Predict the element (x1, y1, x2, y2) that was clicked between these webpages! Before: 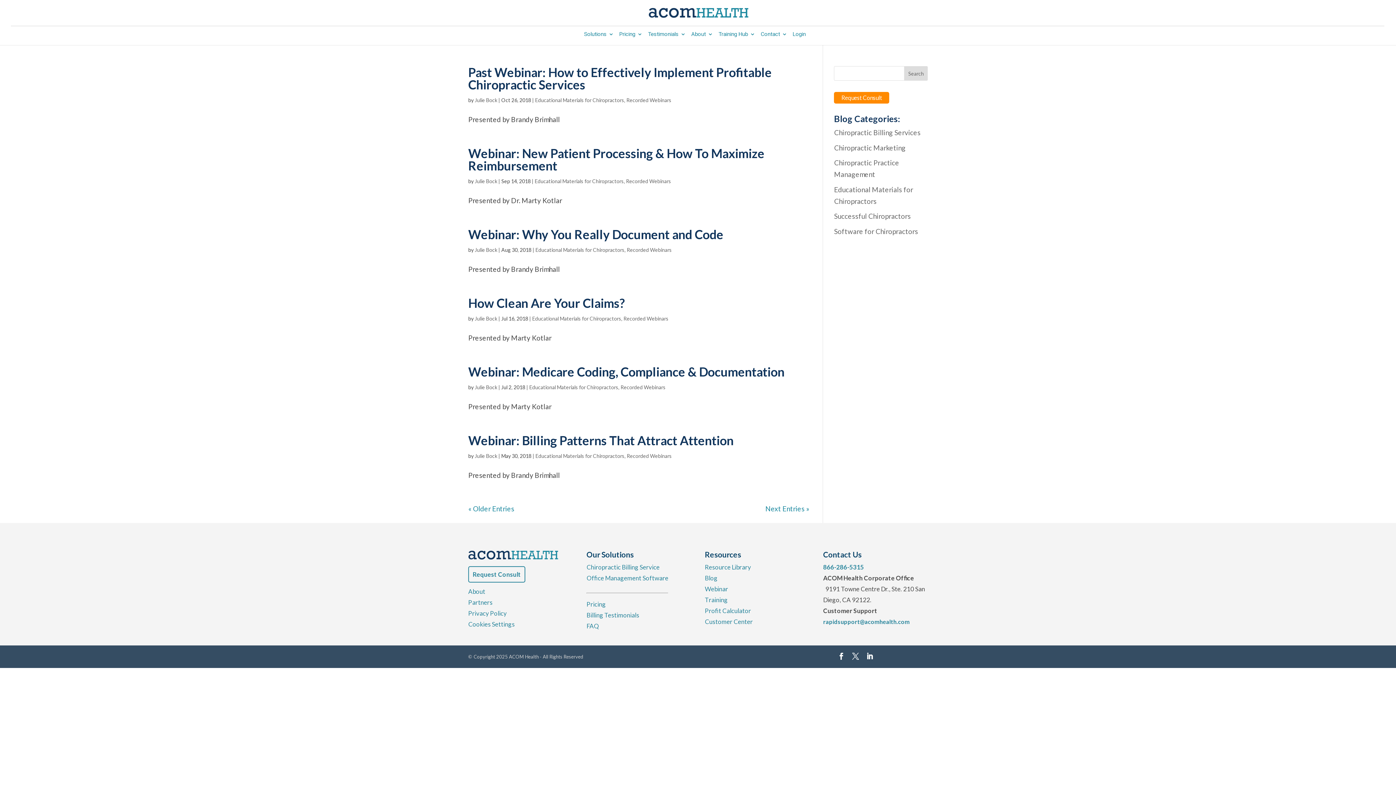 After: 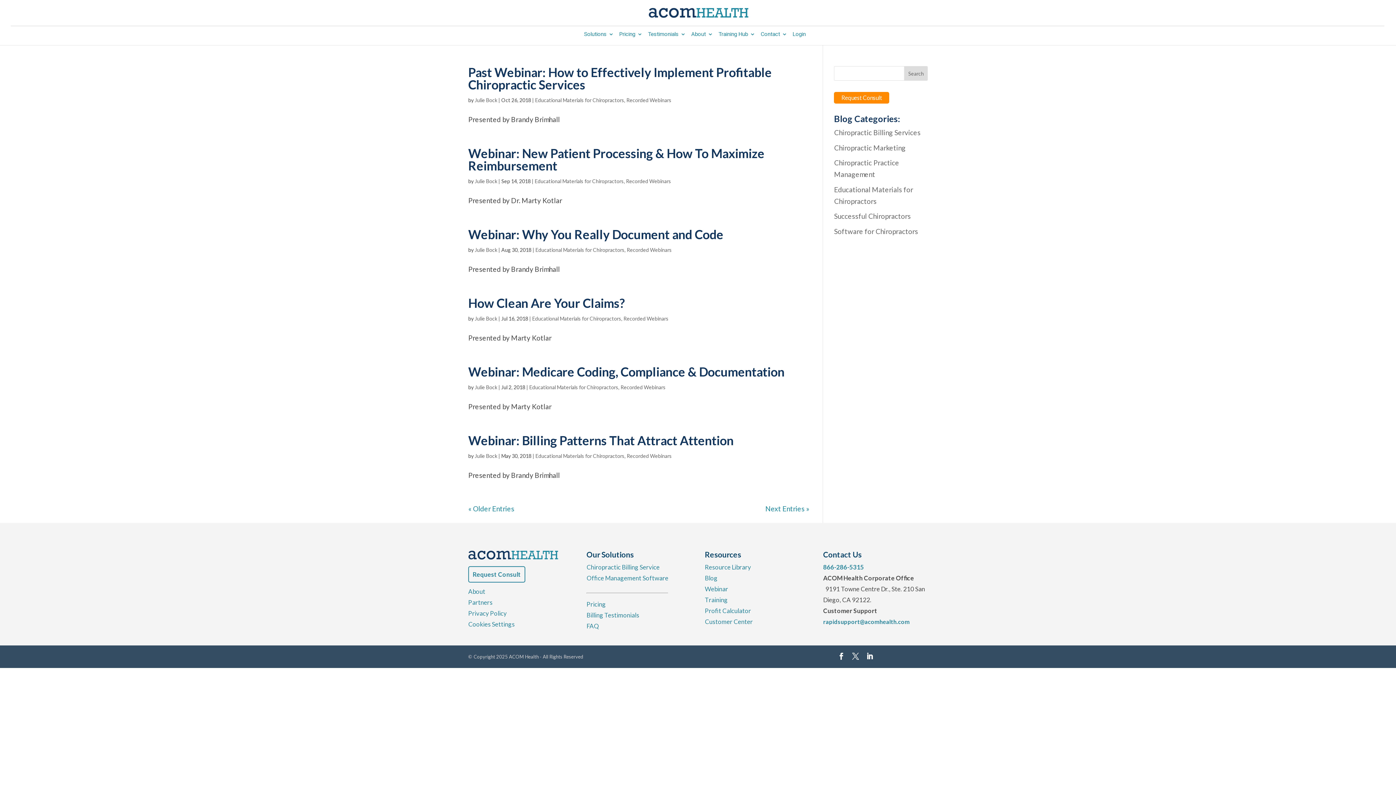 Action: label: rapidsupport@acomhealth.com bbox: (823, 618, 909, 625)